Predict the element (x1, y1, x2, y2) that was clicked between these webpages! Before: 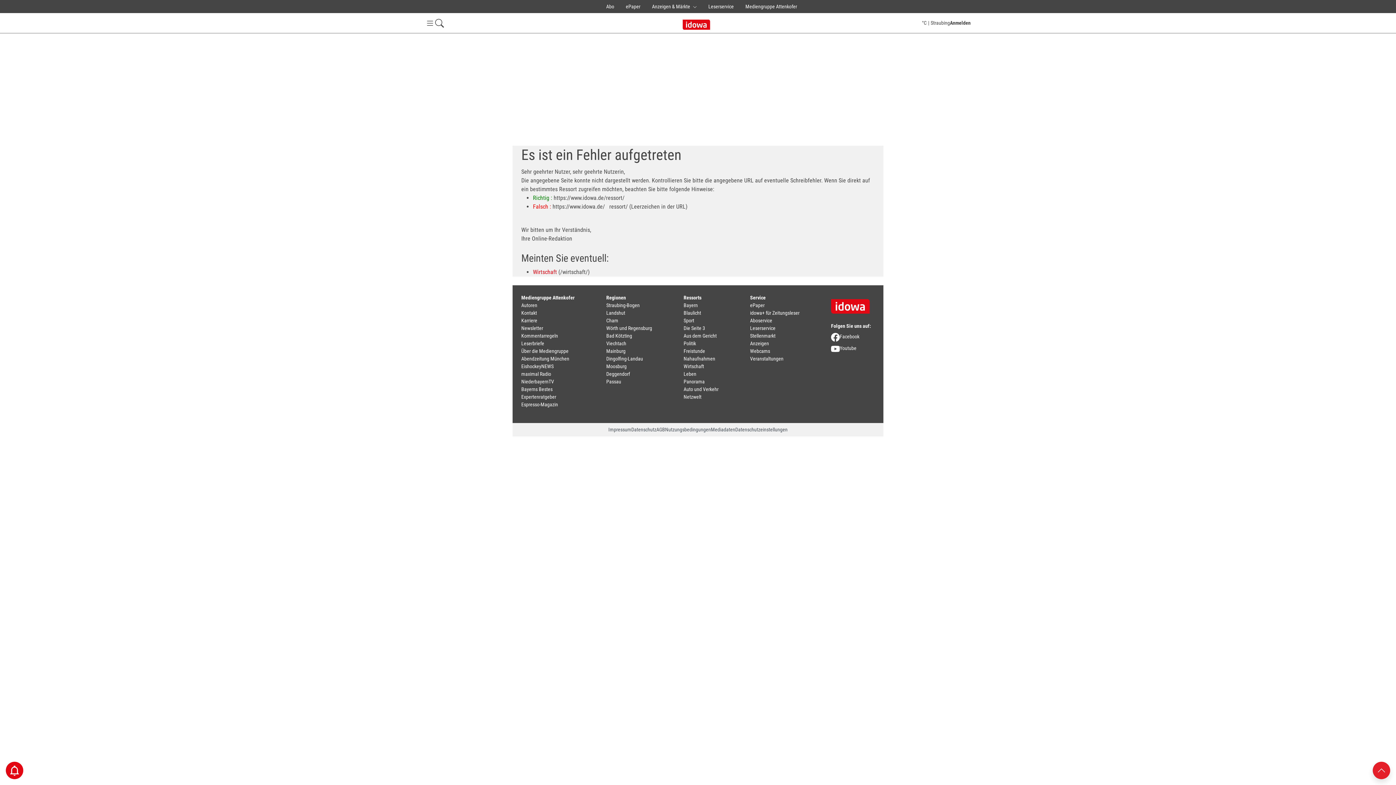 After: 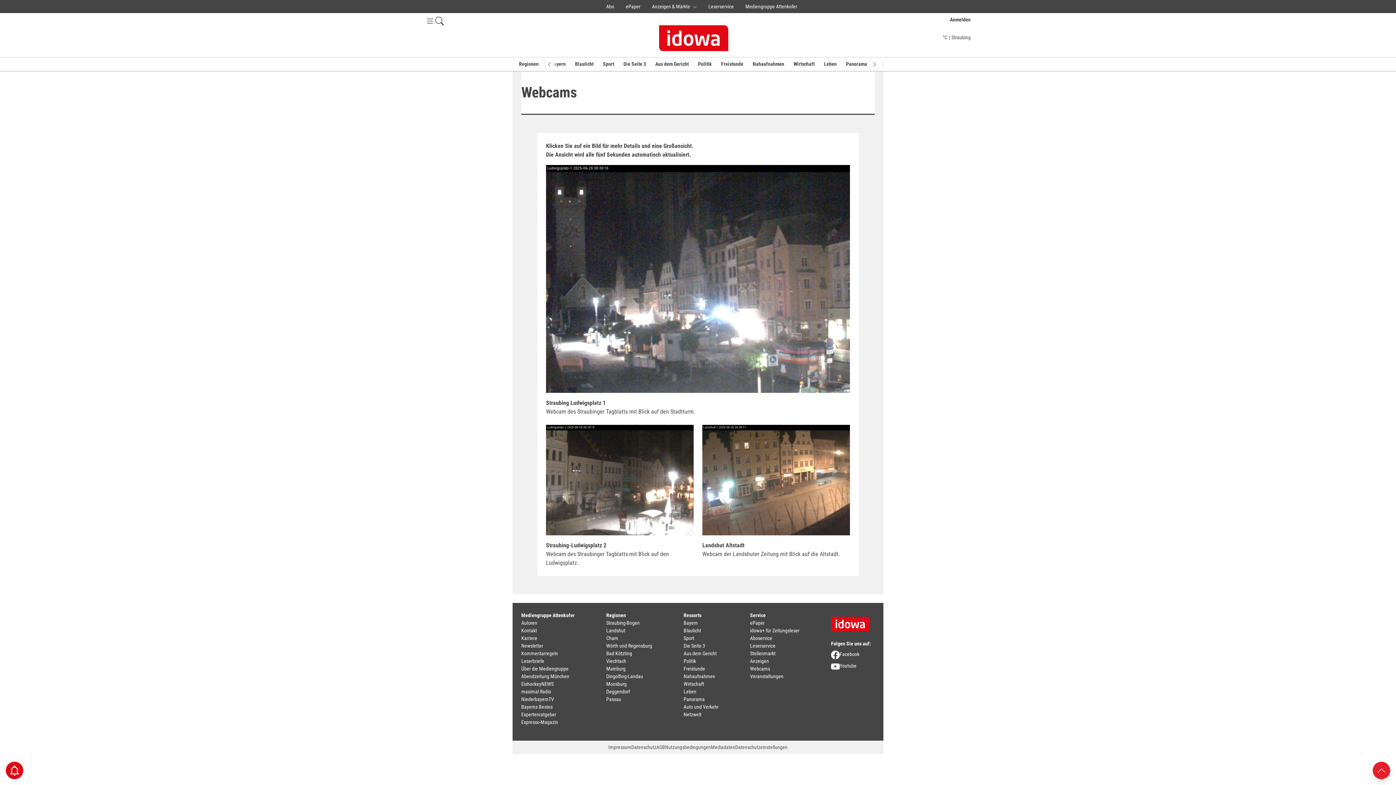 Action: bbox: (750, 348, 770, 354) label: Webcams